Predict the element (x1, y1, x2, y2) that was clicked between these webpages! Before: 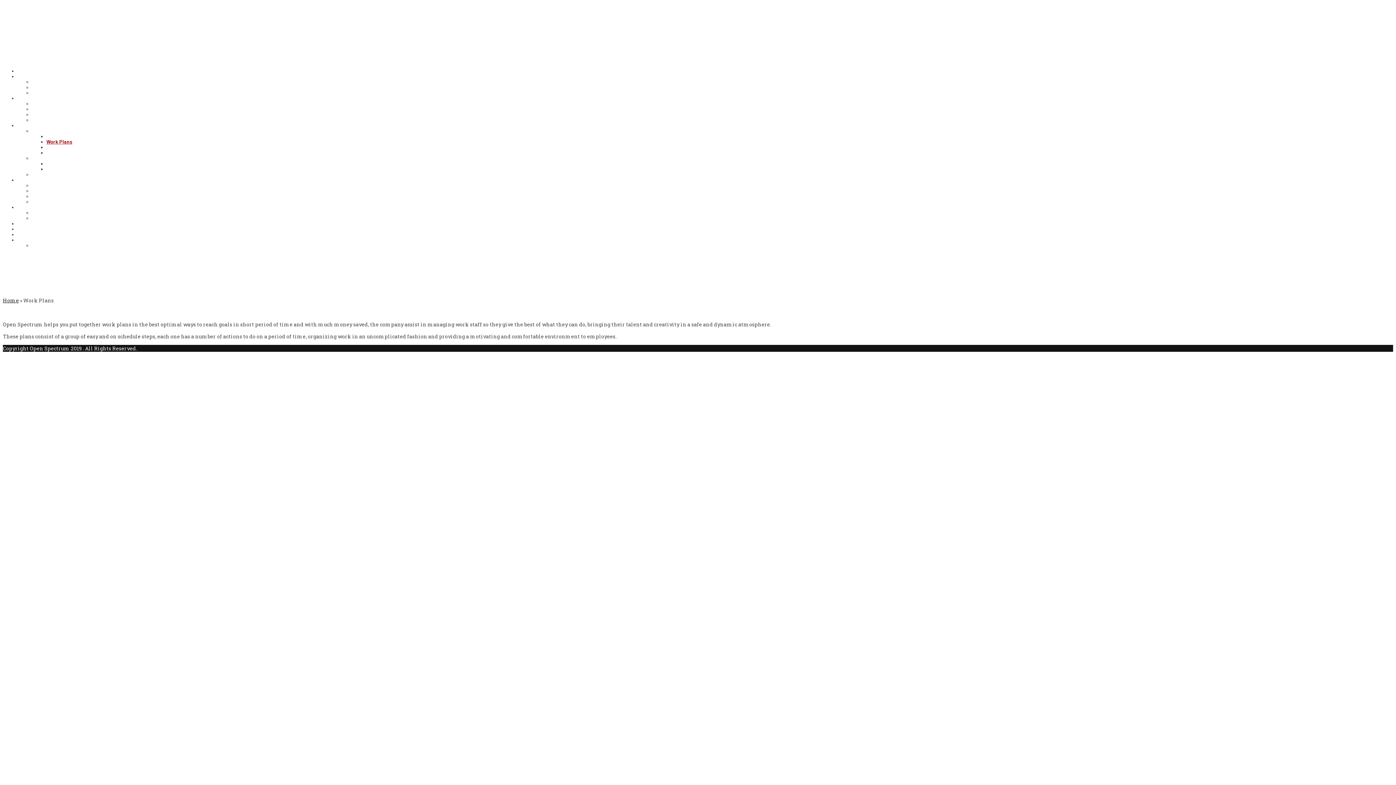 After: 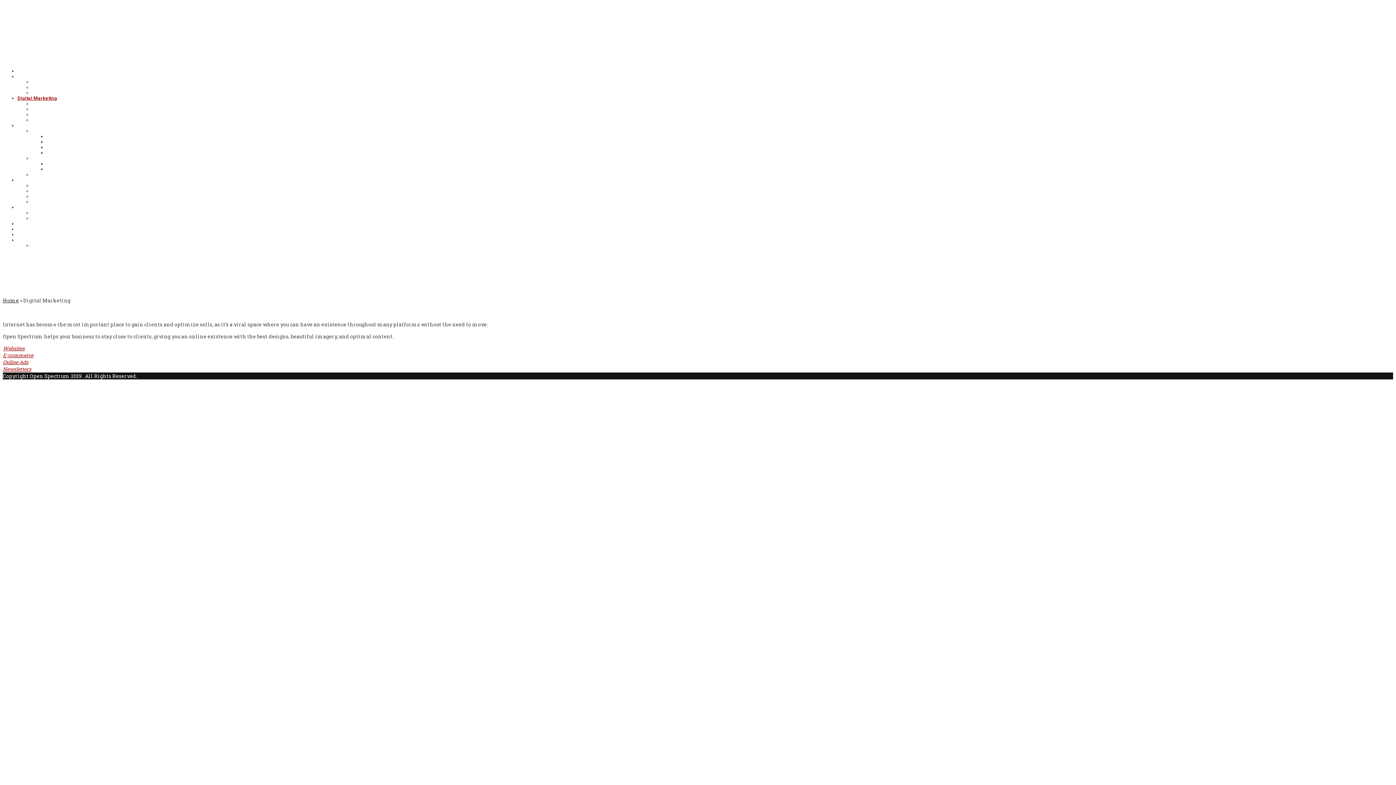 Action: label: Digital Marketing bbox: (17, 95, 57, 101)